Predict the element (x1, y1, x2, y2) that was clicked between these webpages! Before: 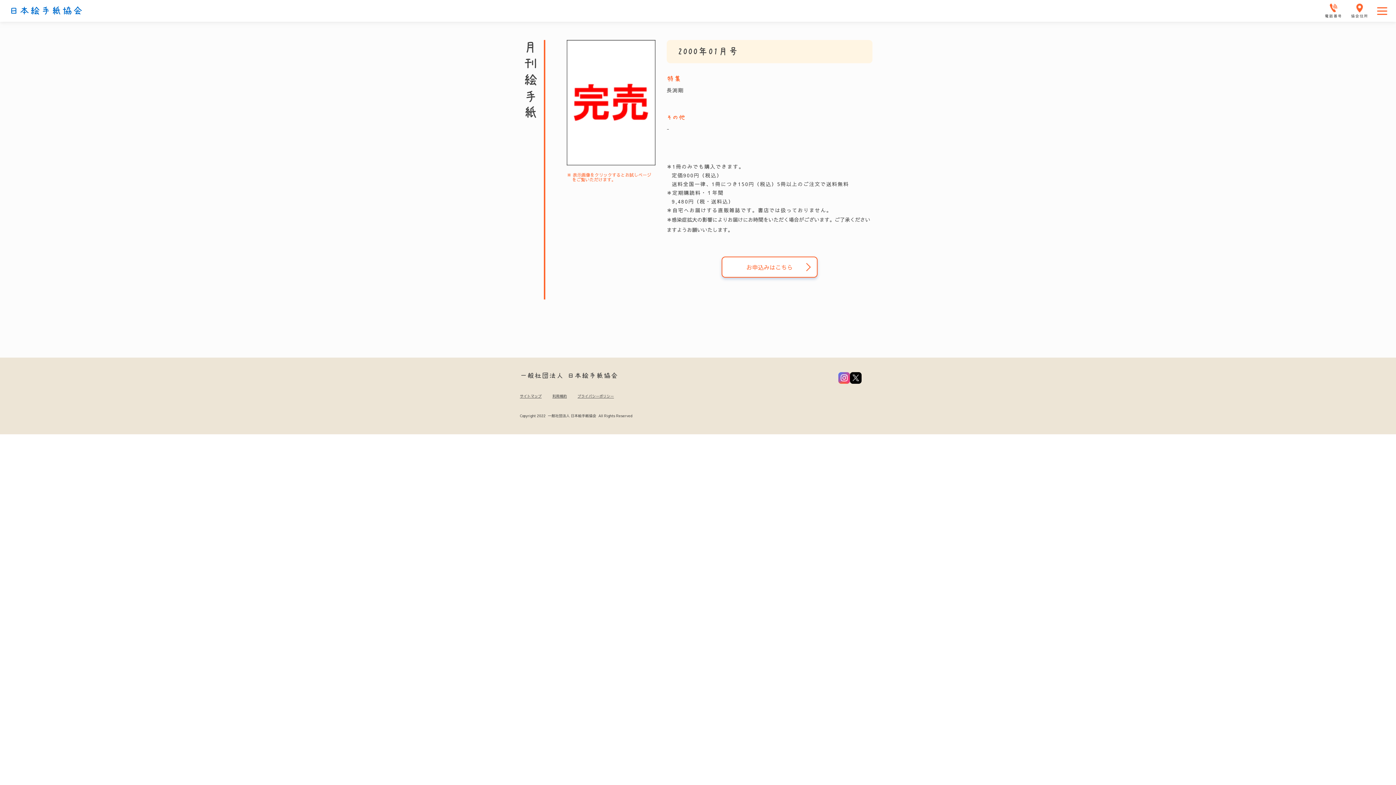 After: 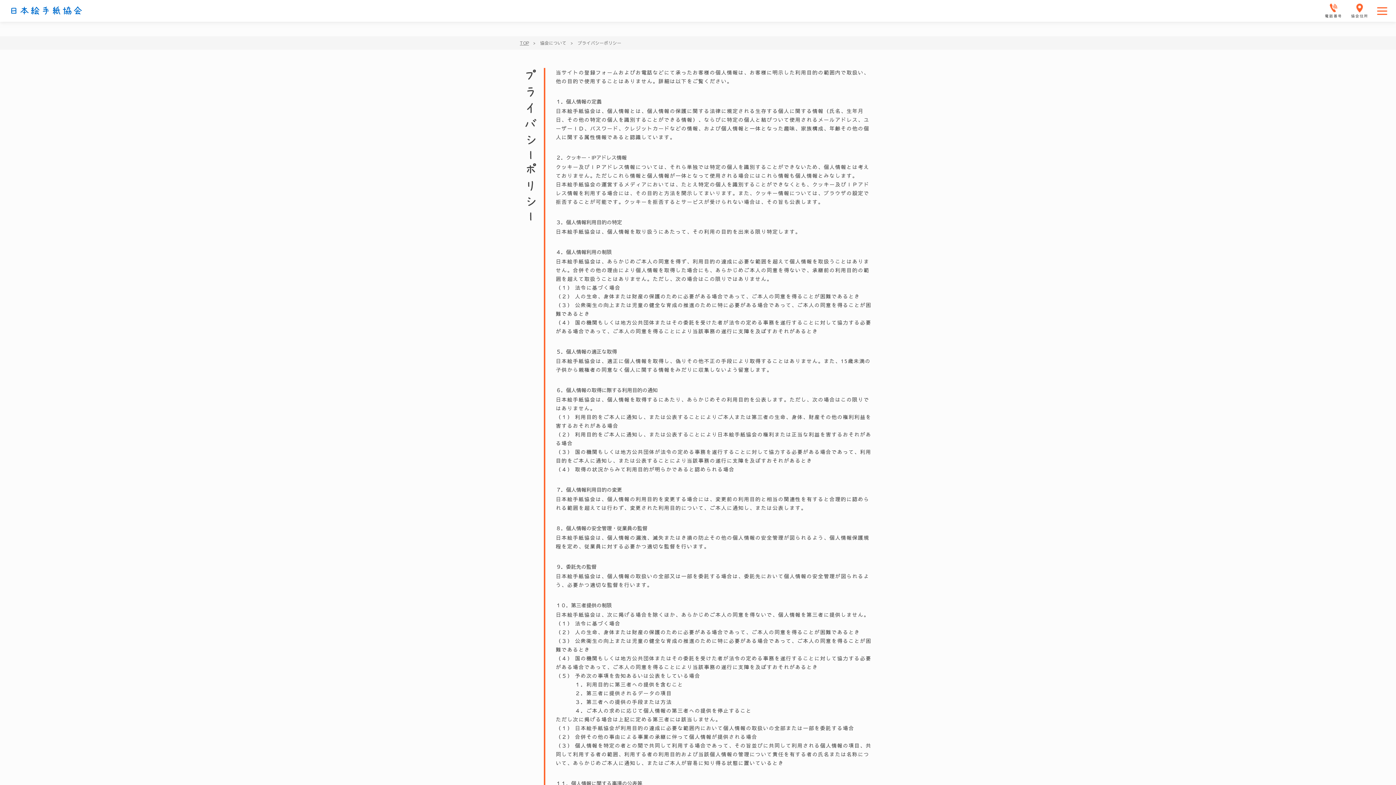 Action: bbox: (577, 393, 614, 398) label: プライバシーポリシー